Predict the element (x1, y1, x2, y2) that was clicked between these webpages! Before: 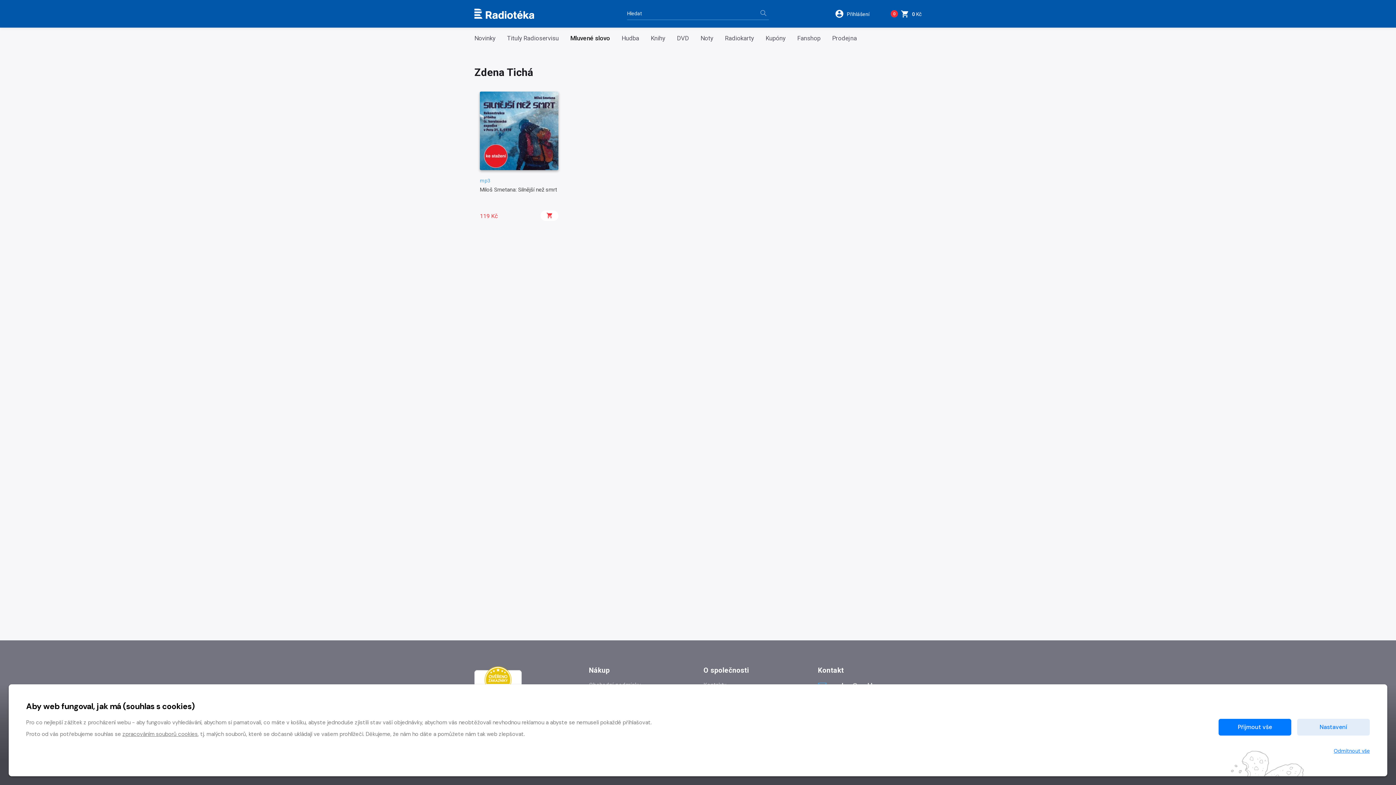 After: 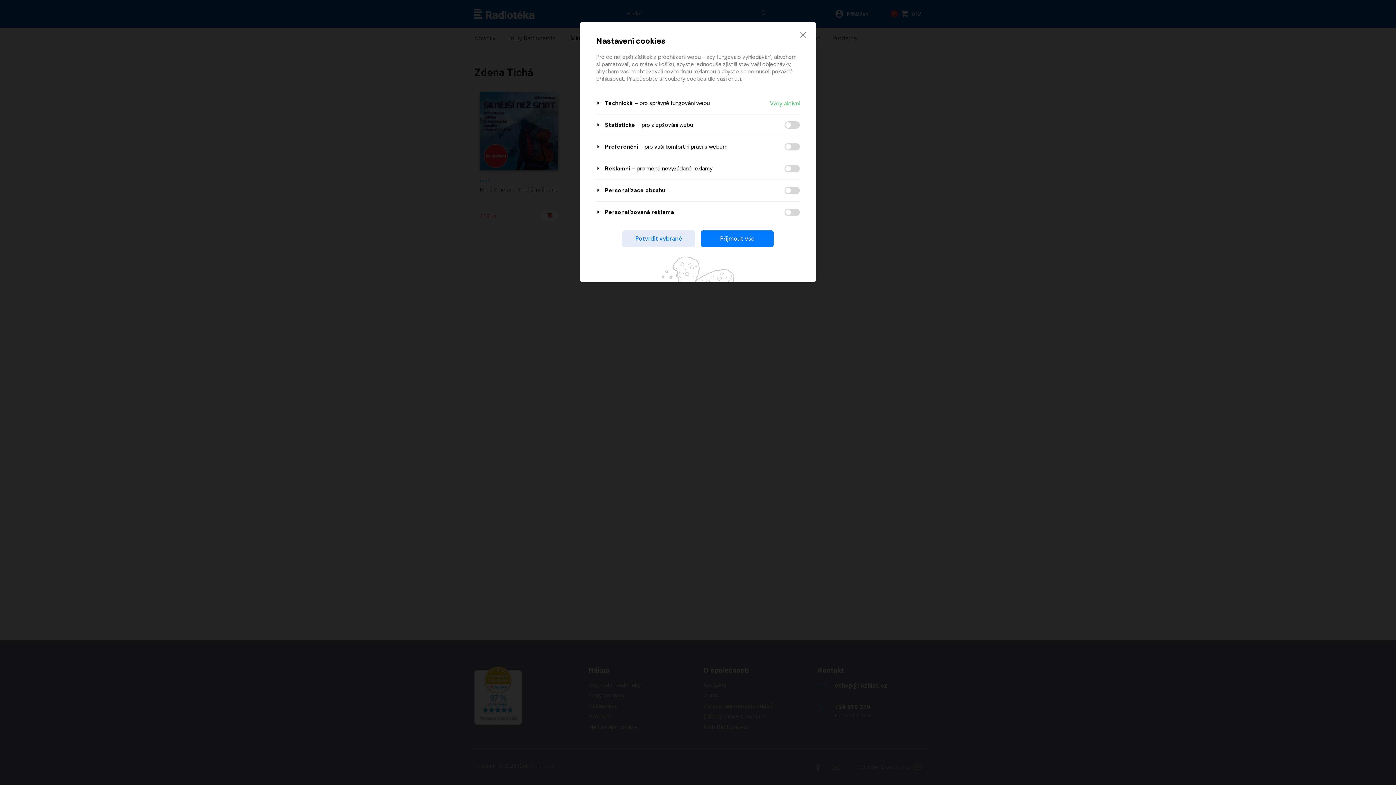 Action: label: Nastavení bbox: (1297, 719, 1370, 736)